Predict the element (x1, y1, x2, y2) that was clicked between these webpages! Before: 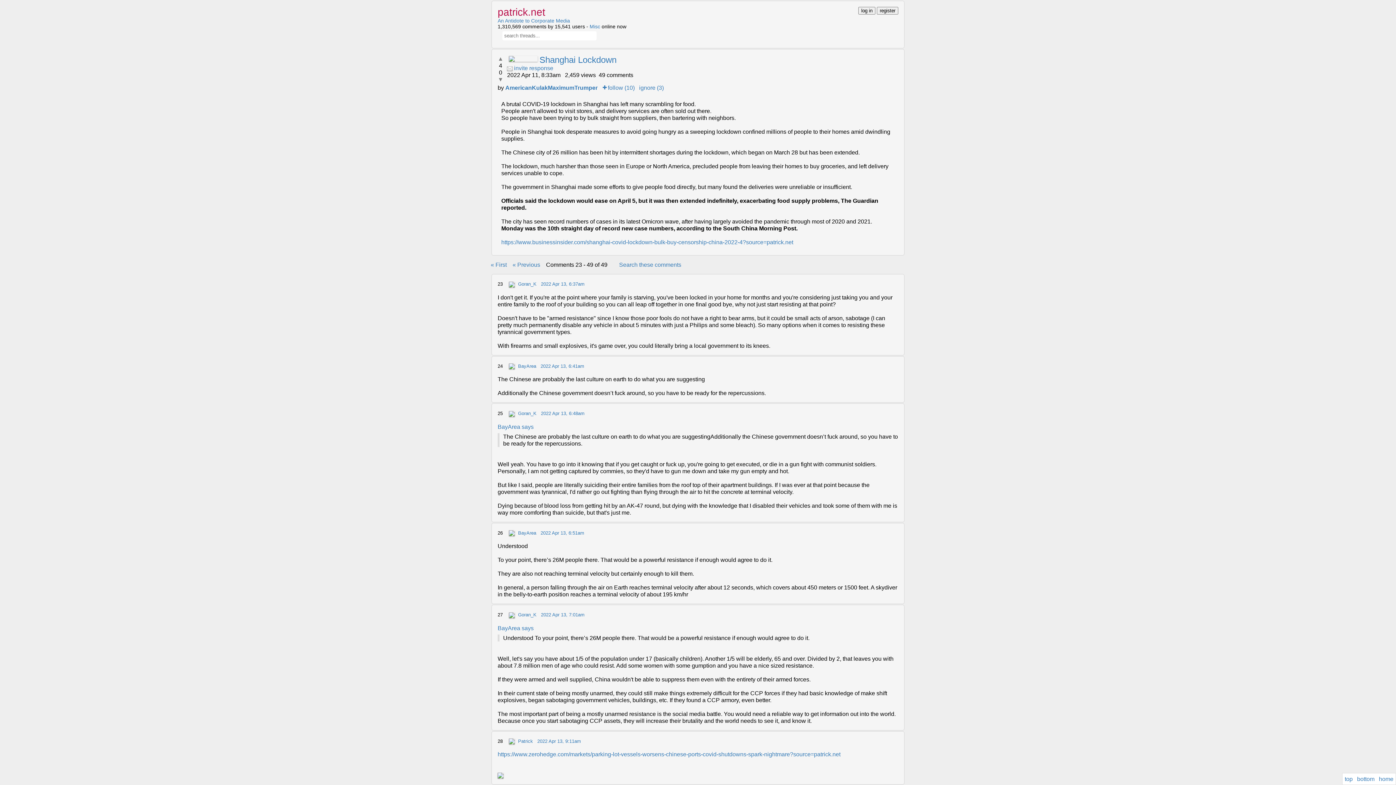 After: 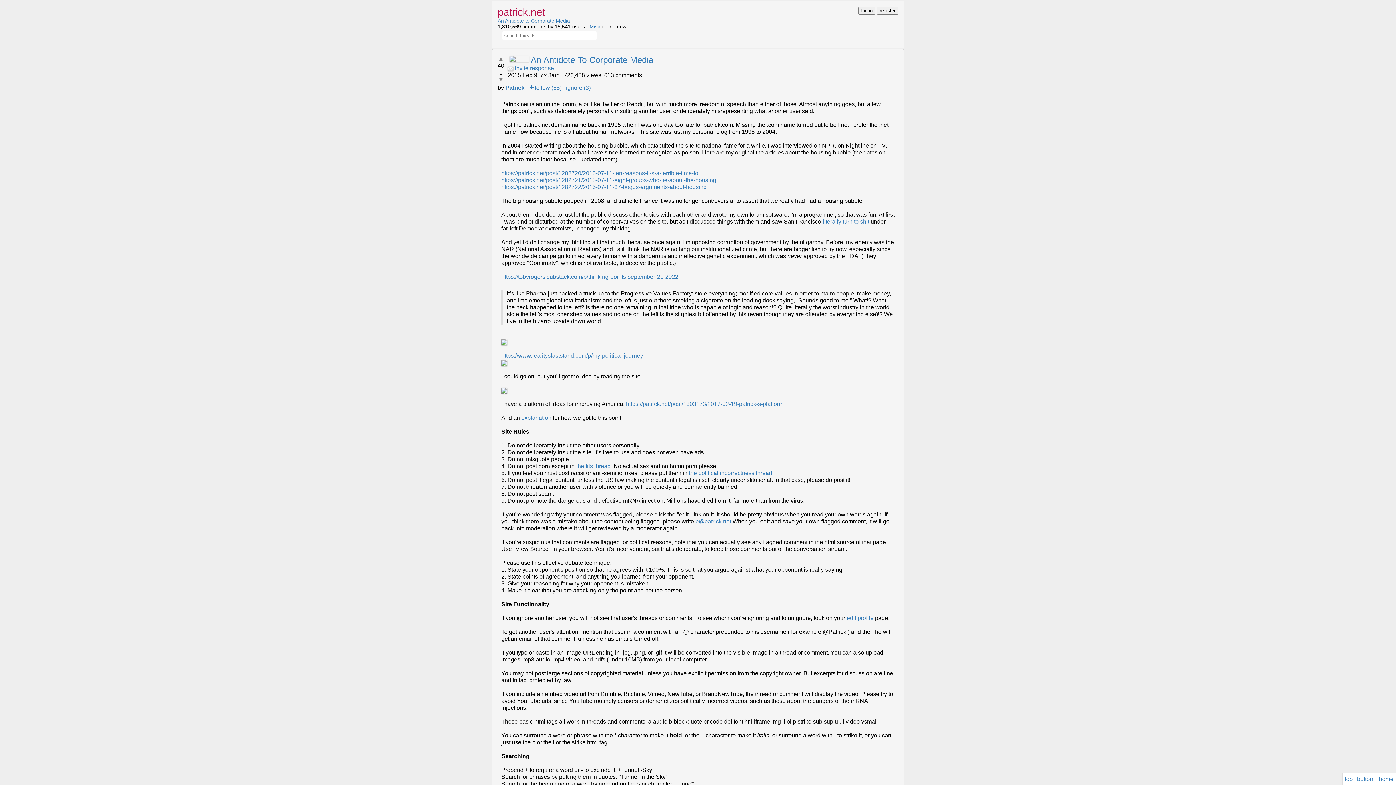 Action: label: An Antidote to Corporate Media bbox: (497, 17, 570, 23)